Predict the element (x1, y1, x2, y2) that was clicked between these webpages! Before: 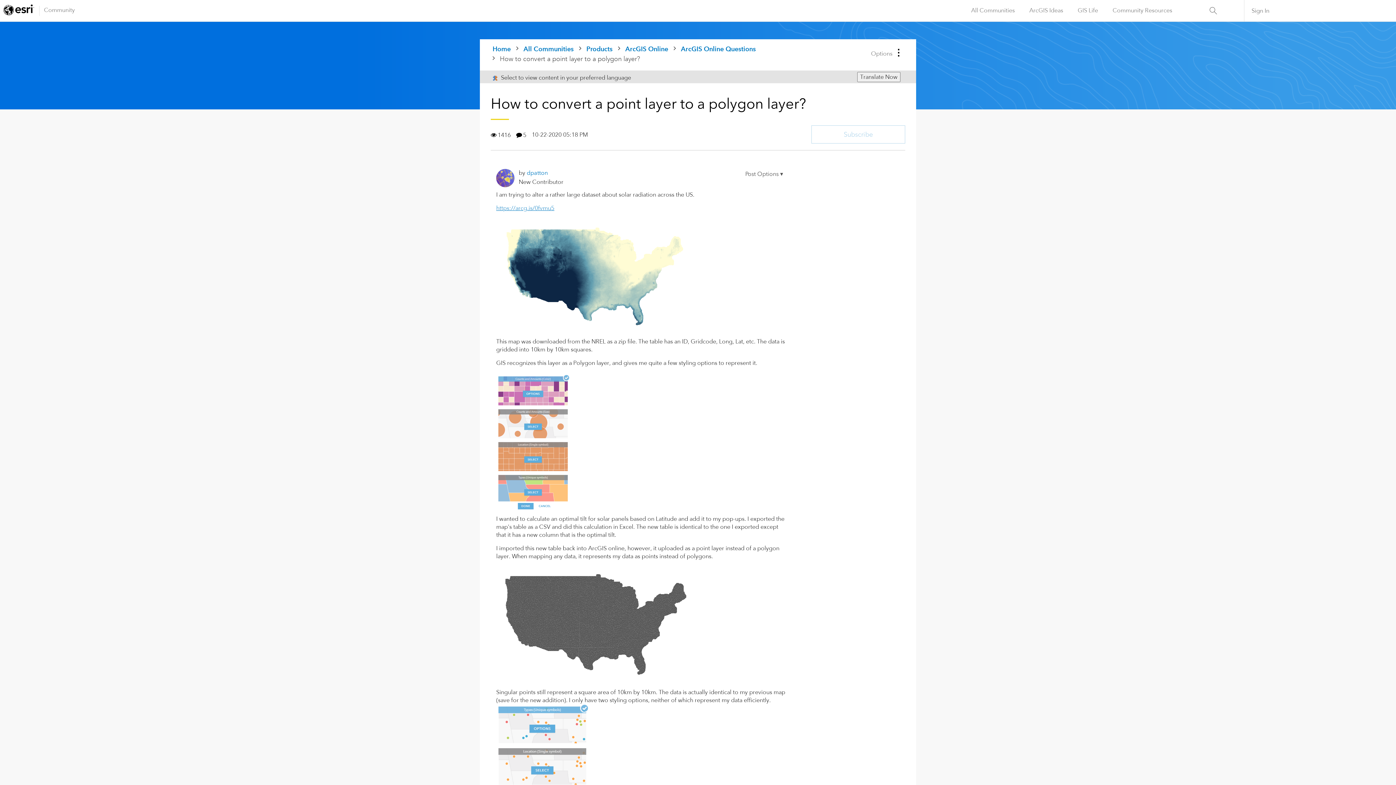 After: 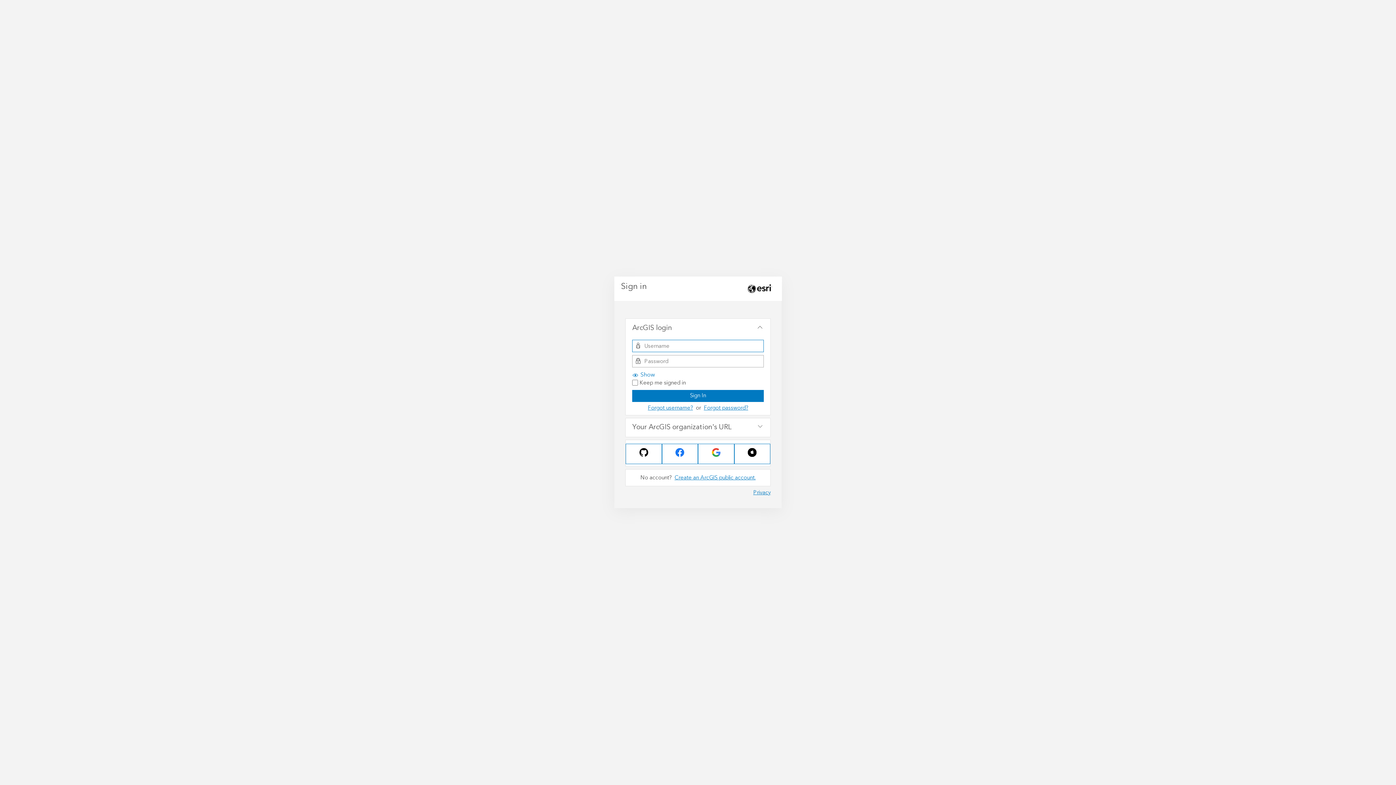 Action: bbox: (1251, 6, 1269, 14) label: Sign In